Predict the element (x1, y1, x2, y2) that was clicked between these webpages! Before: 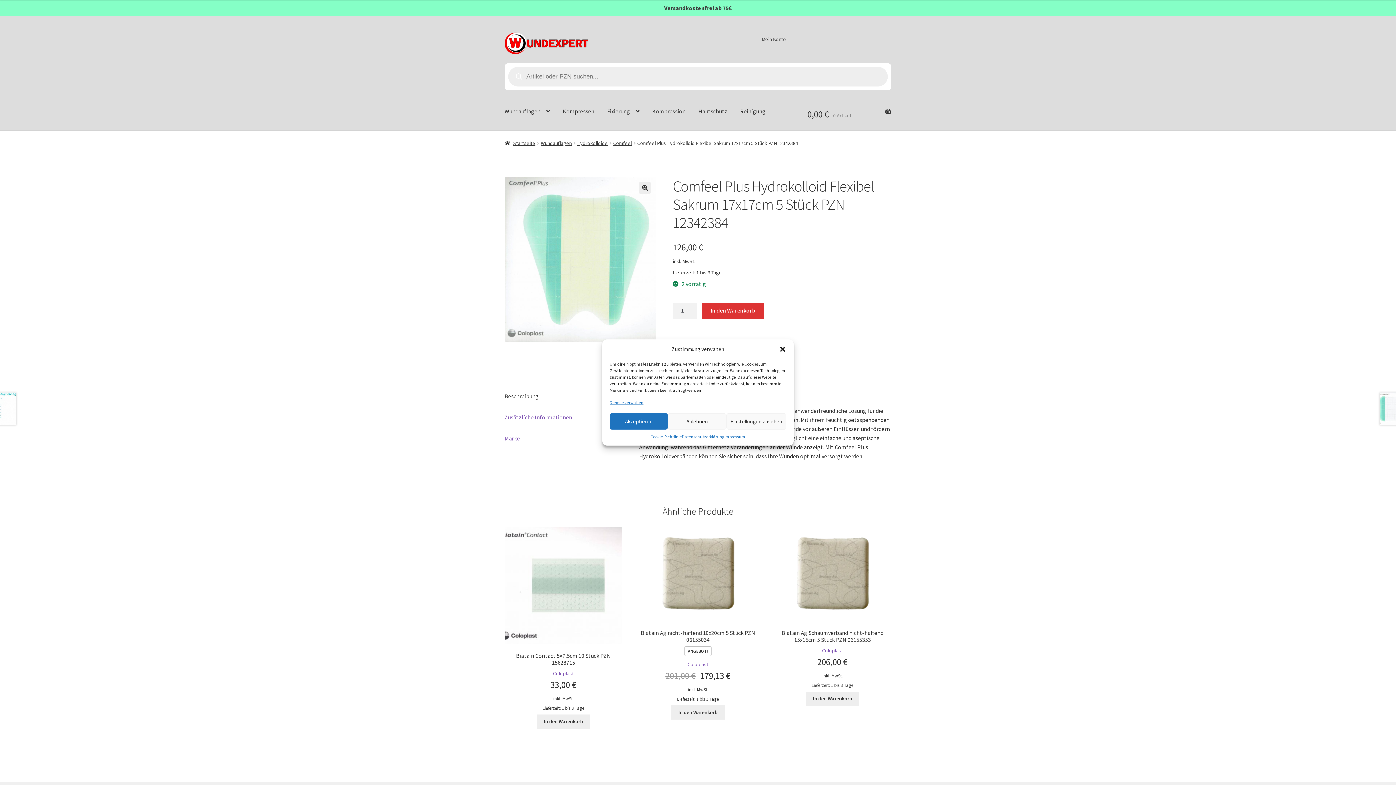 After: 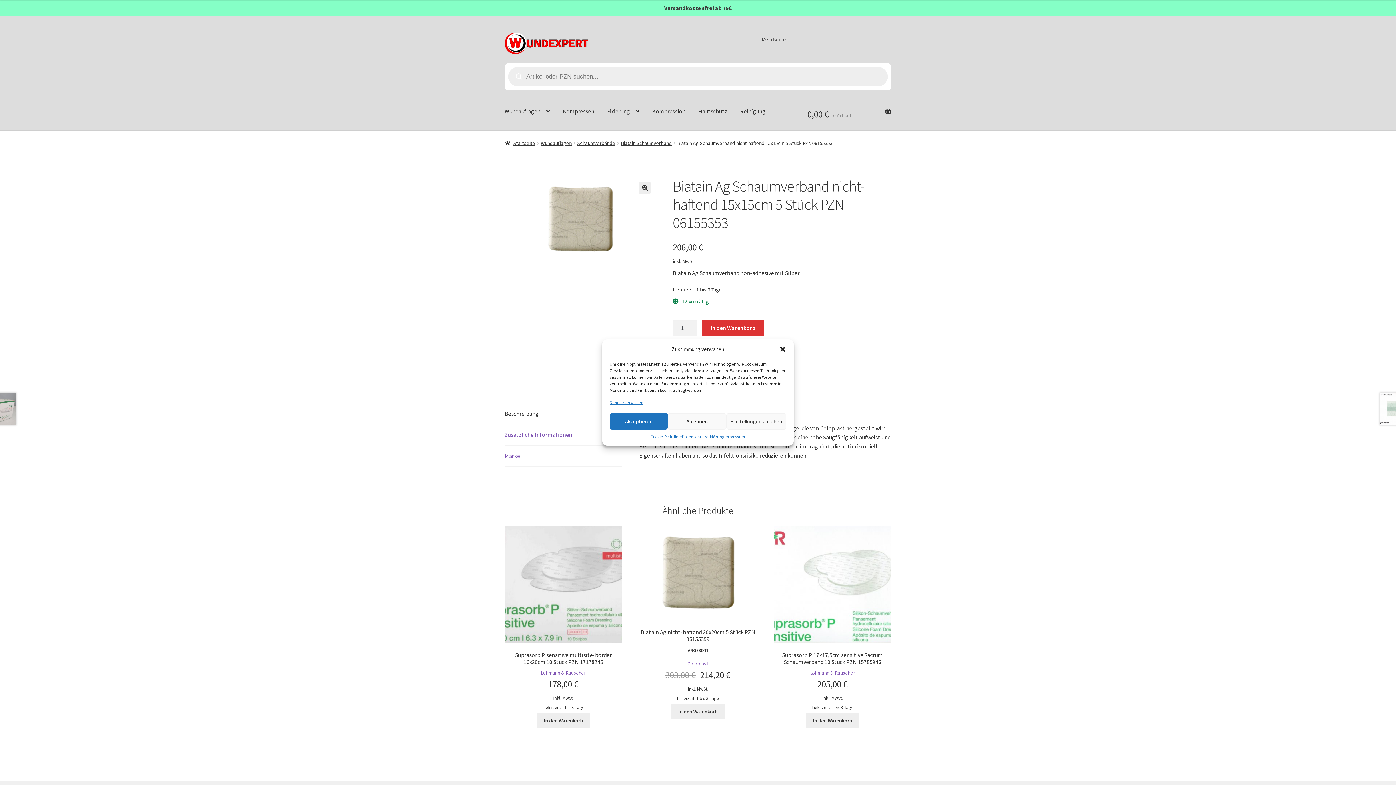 Action: label: Biatain Ag Schaumverband nicht-haftend 15x15cm 5 Stück PZN 06155353 bbox: (773, 526, 891, 643)